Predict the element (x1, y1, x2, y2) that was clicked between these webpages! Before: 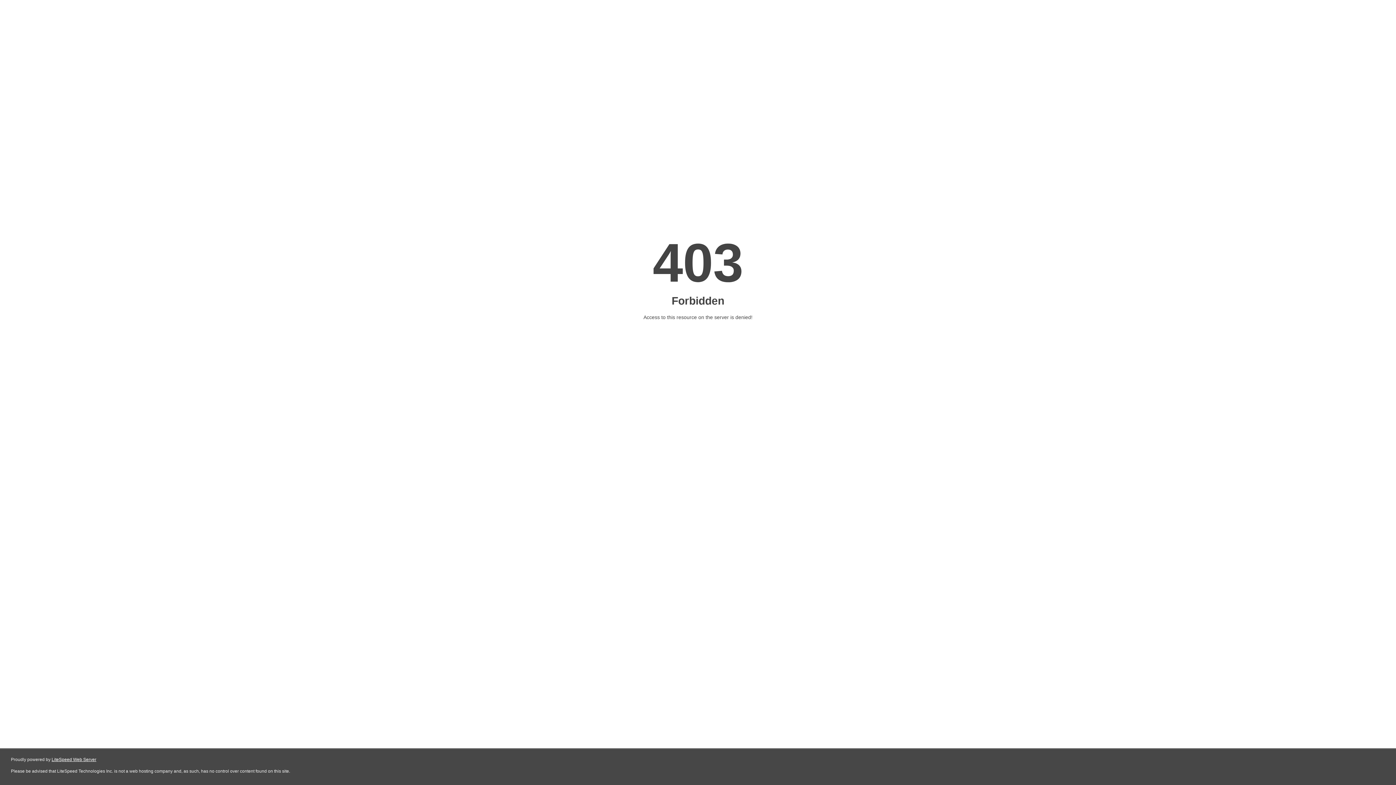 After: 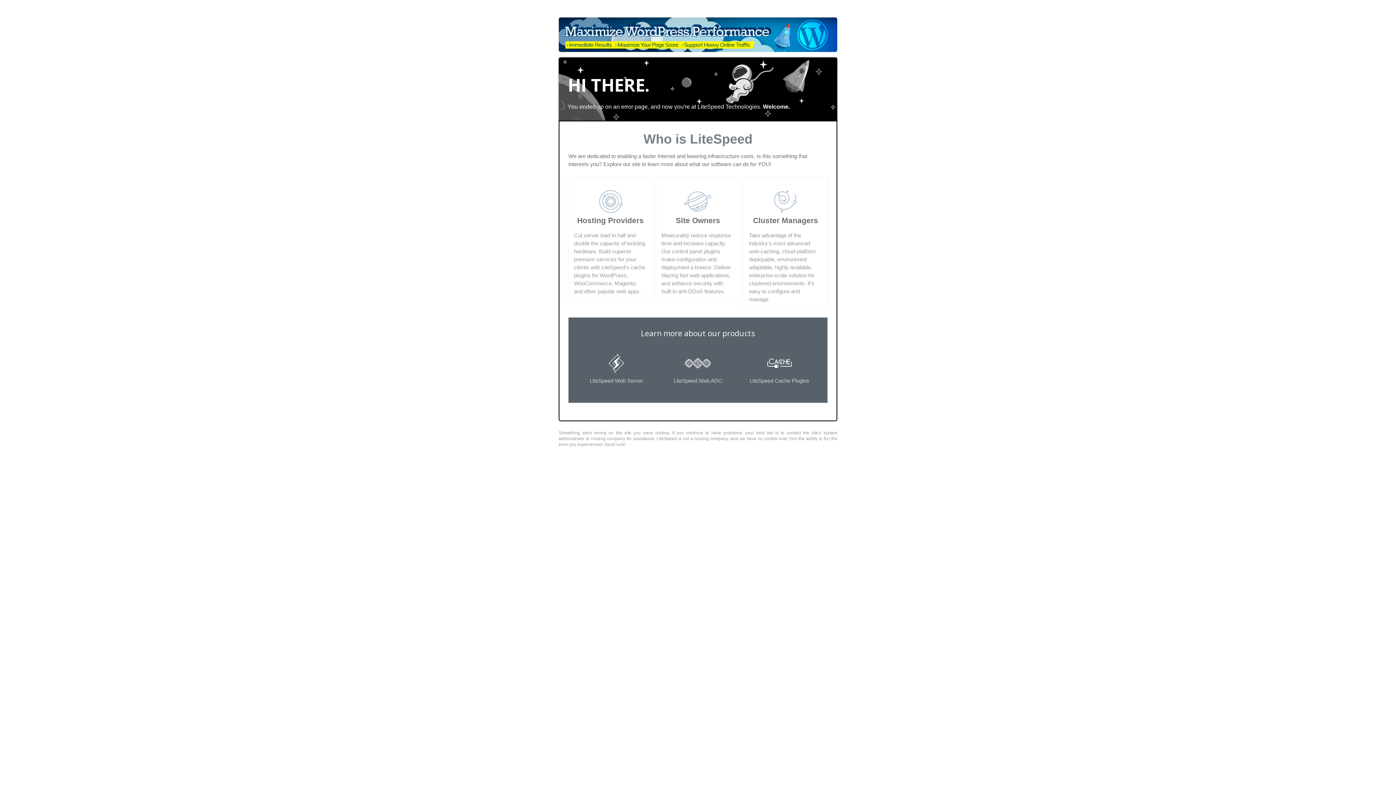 Action: label: LiteSpeed Web Server bbox: (51, 757, 96, 762)